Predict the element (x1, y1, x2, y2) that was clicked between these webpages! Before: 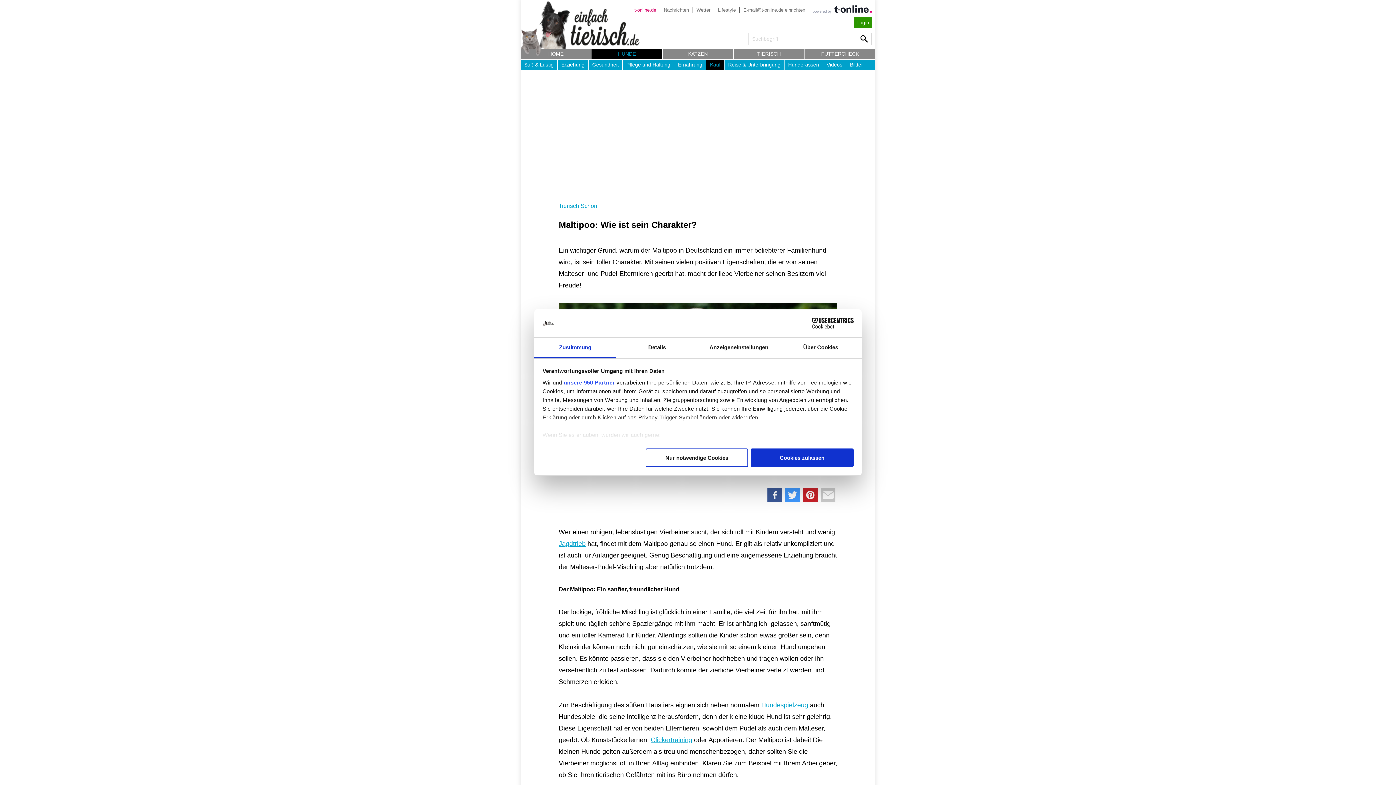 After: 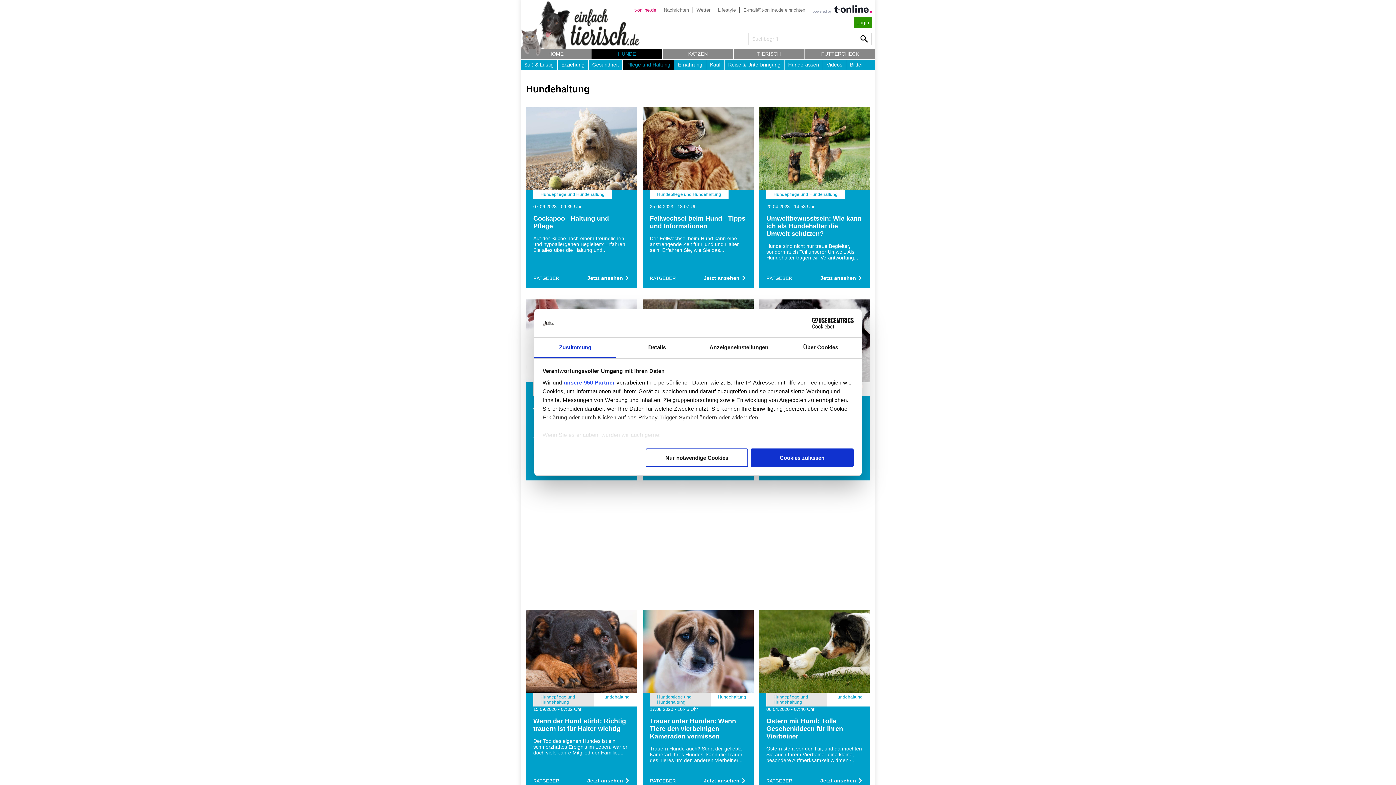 Action: label: Pflege und Haltung bbox: (622, 59, 674, 69)